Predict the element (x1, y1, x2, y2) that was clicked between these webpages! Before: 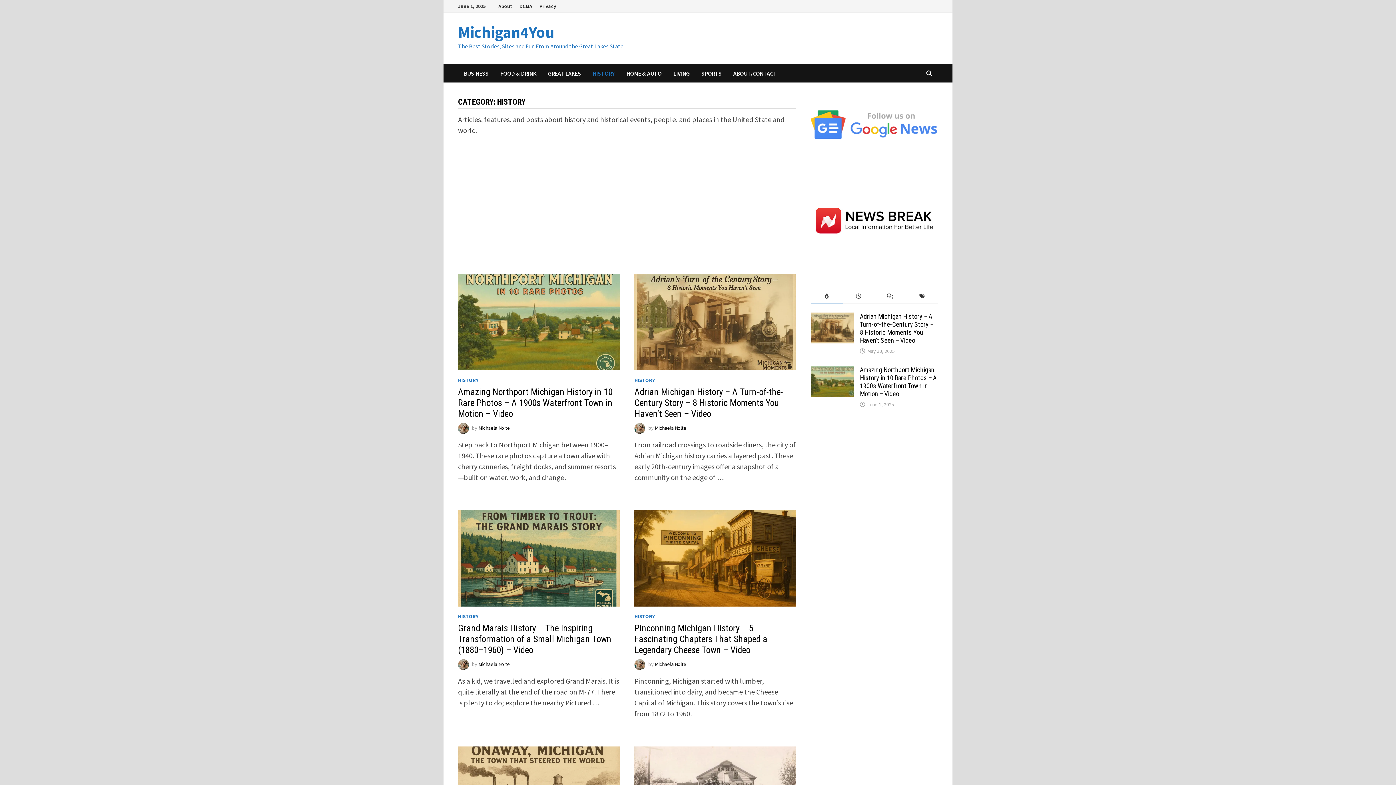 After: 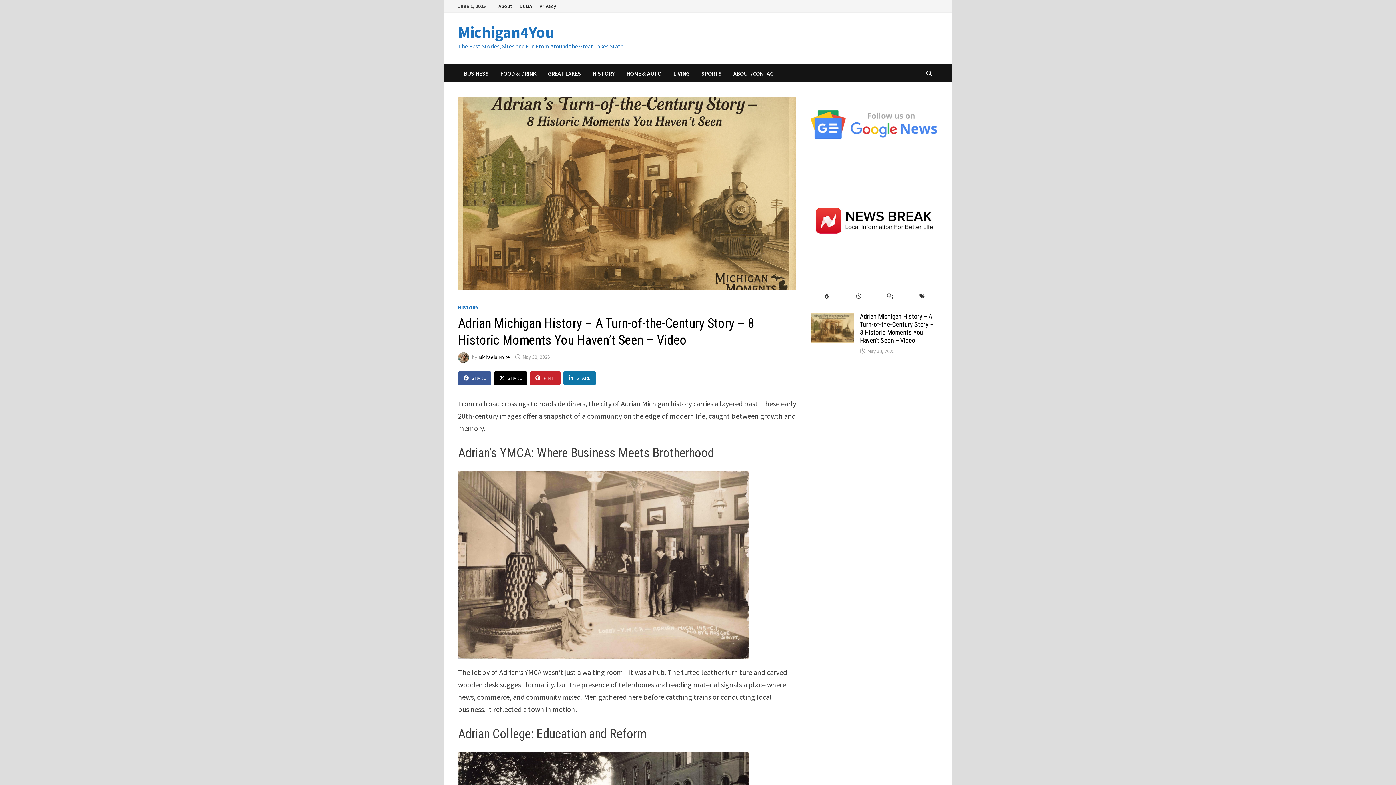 Action: bbox: (634, 316, 796, 325)